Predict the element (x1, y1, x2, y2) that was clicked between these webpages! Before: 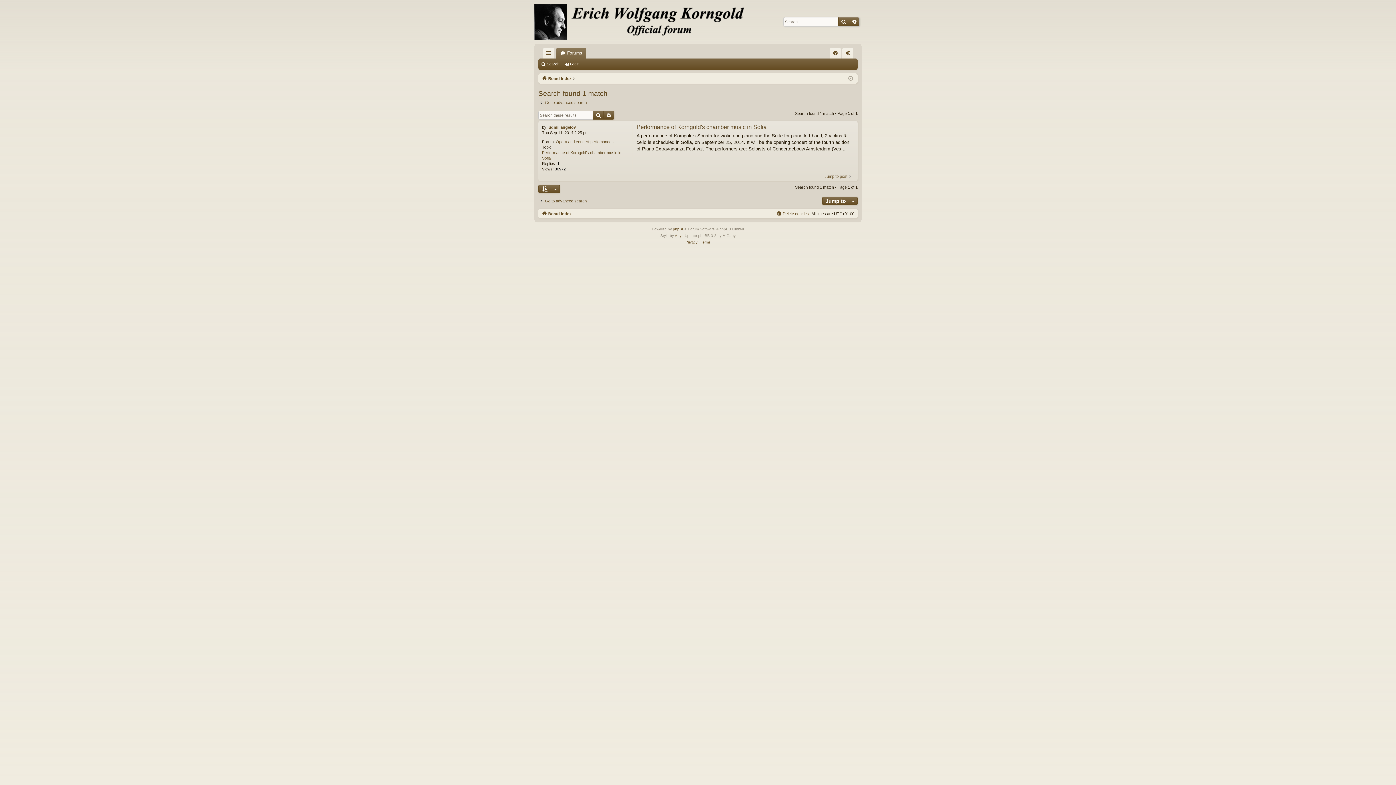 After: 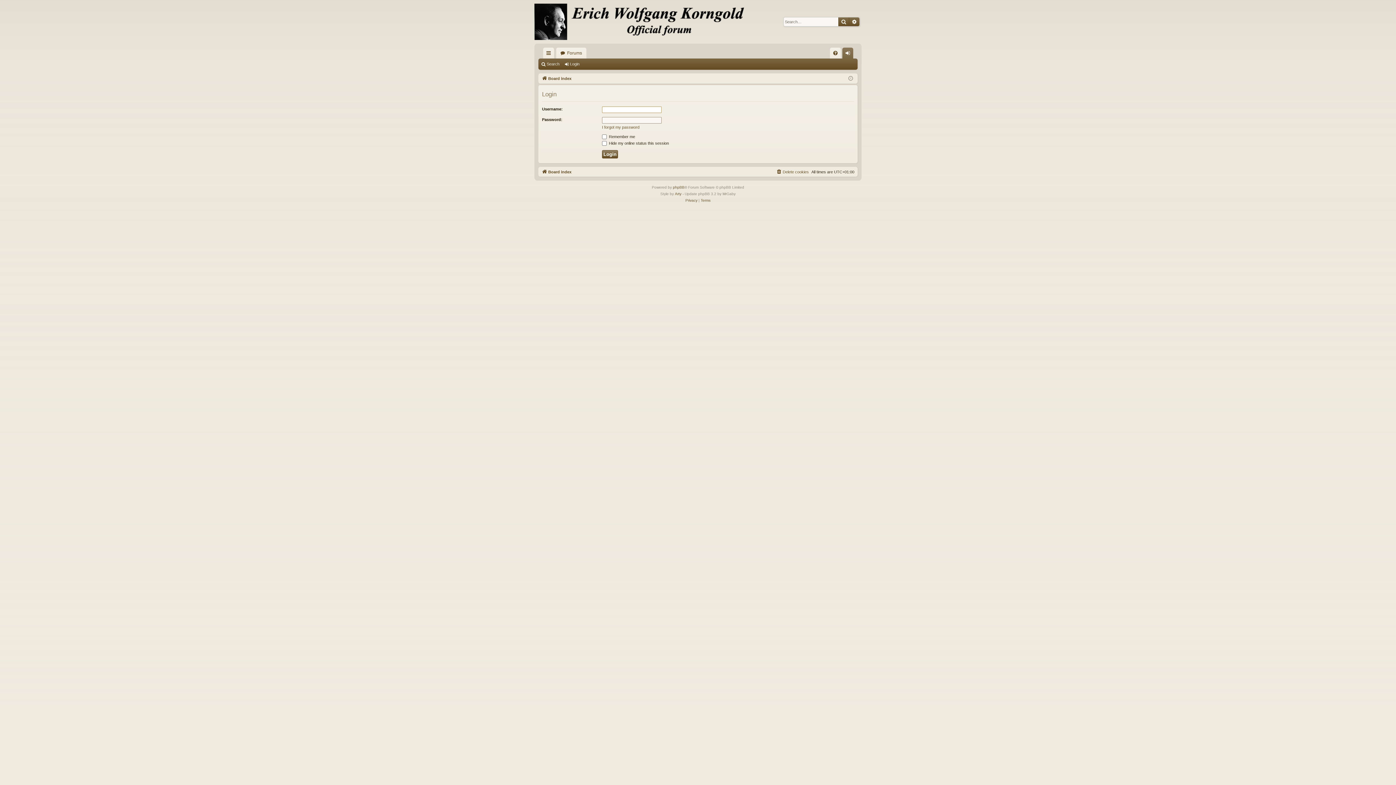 Action: label: Login bbox: (842, 47, 853, 58)